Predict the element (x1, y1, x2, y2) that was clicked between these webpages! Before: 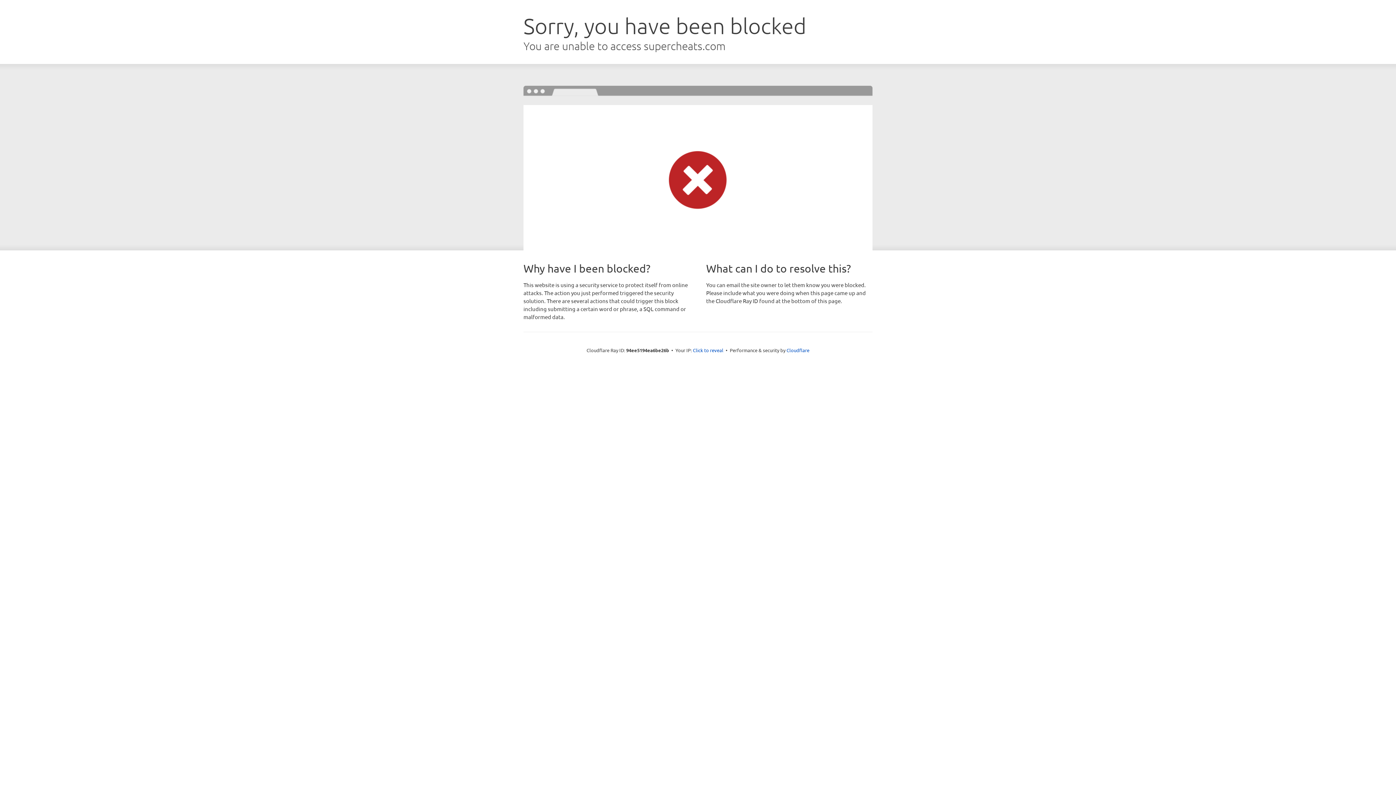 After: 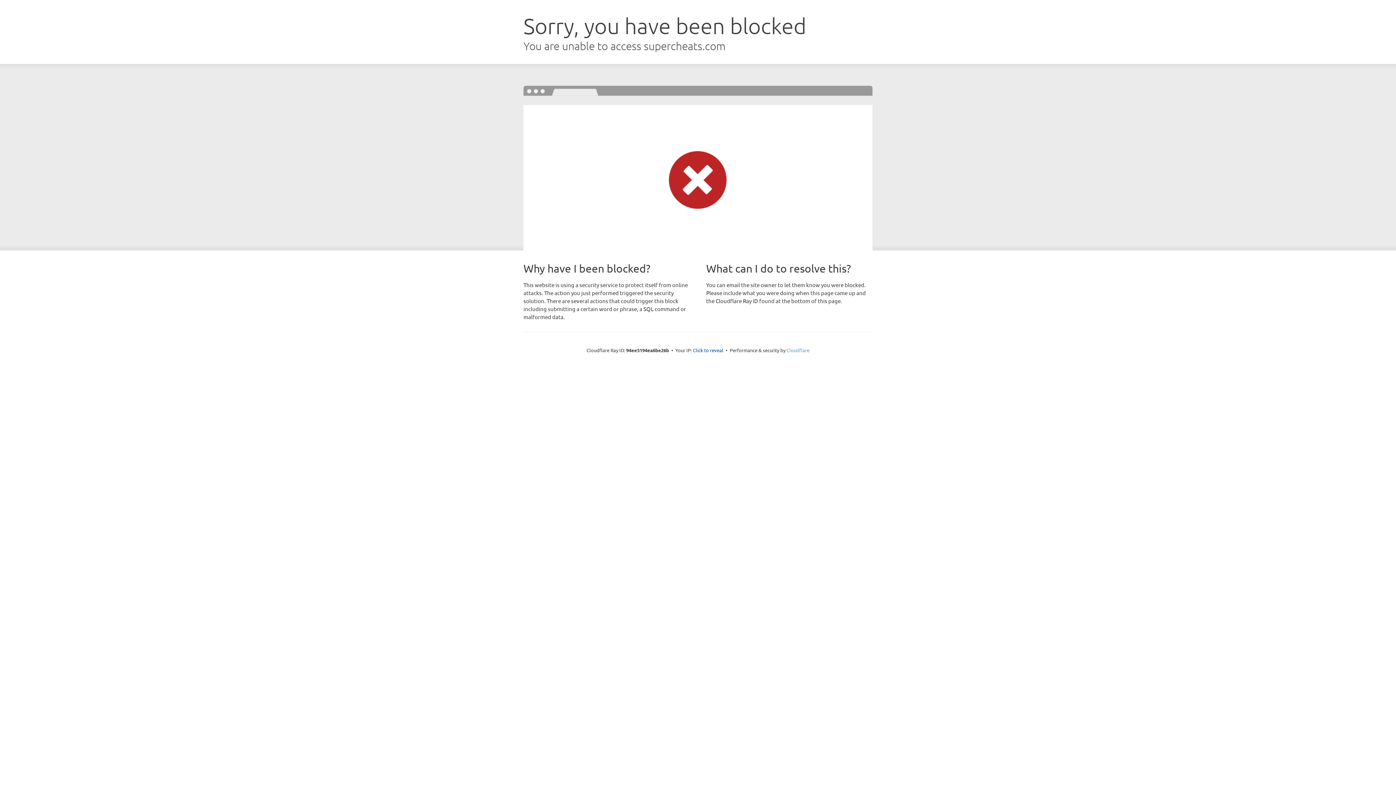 Action: label: Cloudflare bbox: (786, 347, 809, 353)